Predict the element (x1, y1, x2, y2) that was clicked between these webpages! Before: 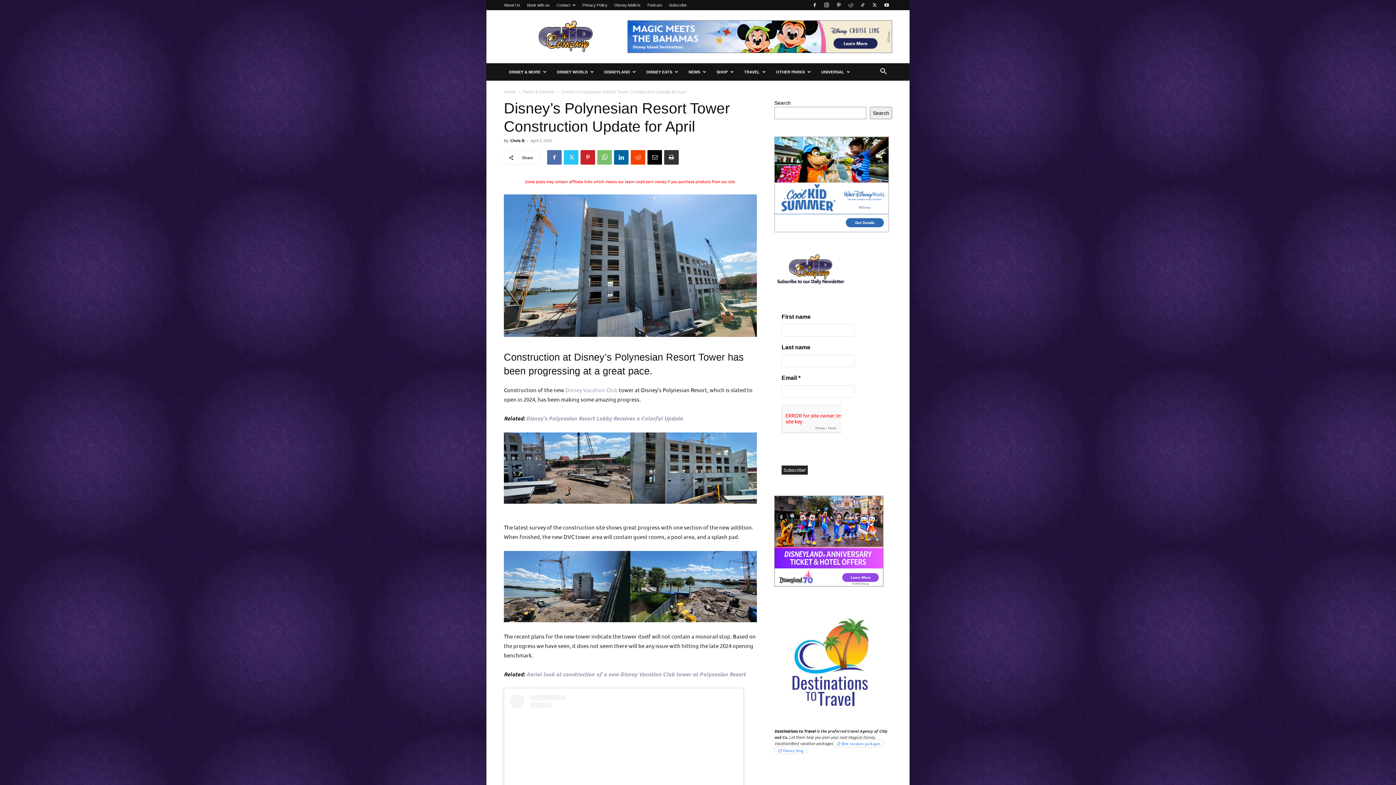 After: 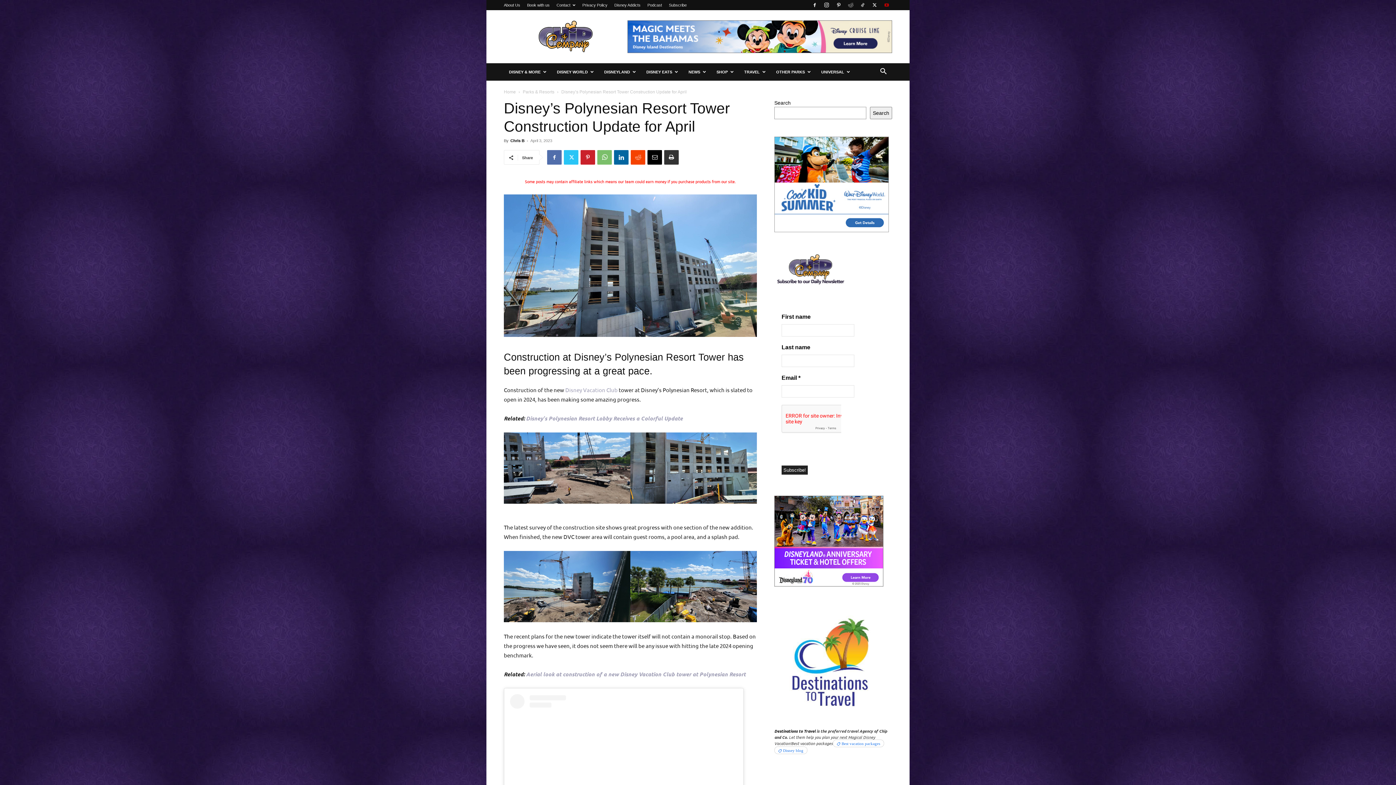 Action: bbox: (881, 0, 892, 10)